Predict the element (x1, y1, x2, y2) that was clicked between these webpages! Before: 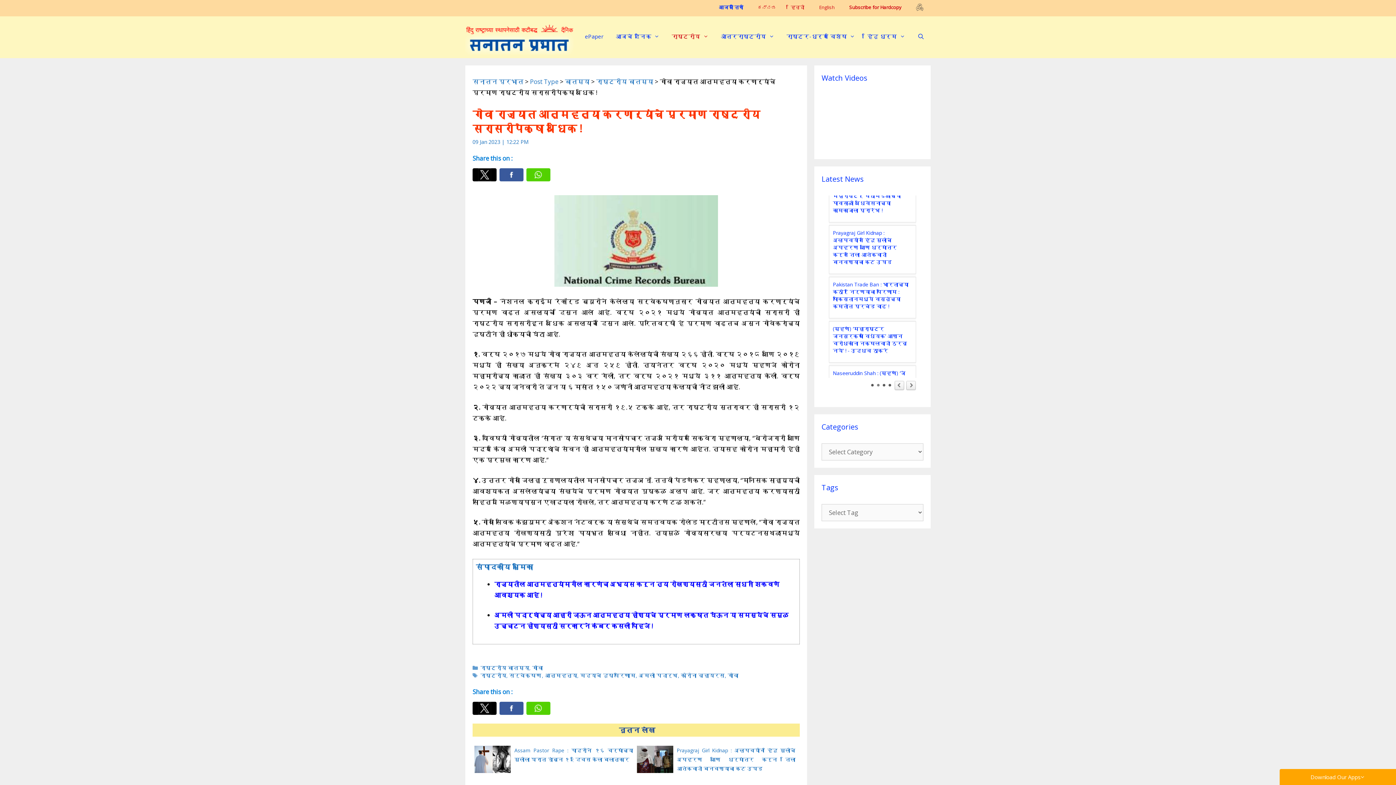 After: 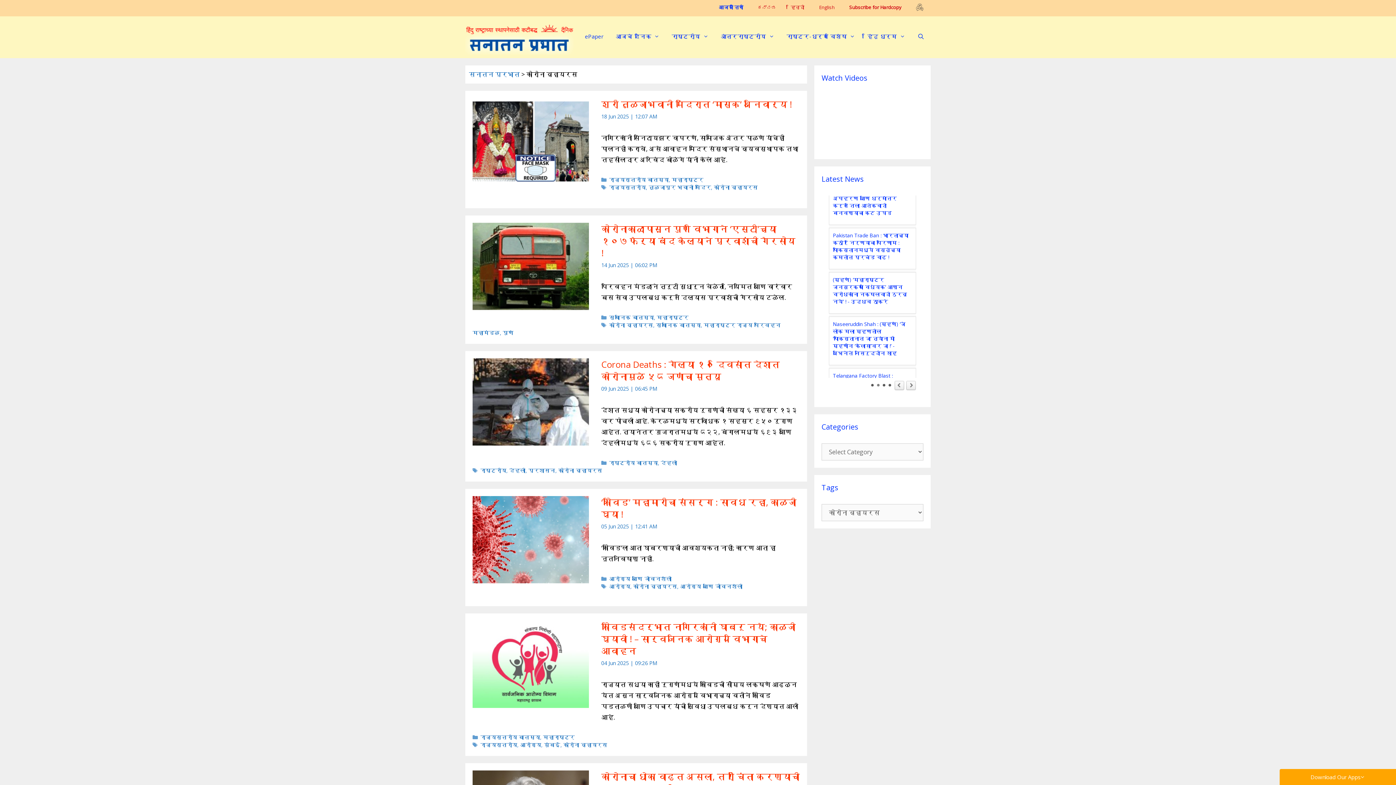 Action: label: कोरोना व्हायरस bbox: (680, 672, 724, 679)